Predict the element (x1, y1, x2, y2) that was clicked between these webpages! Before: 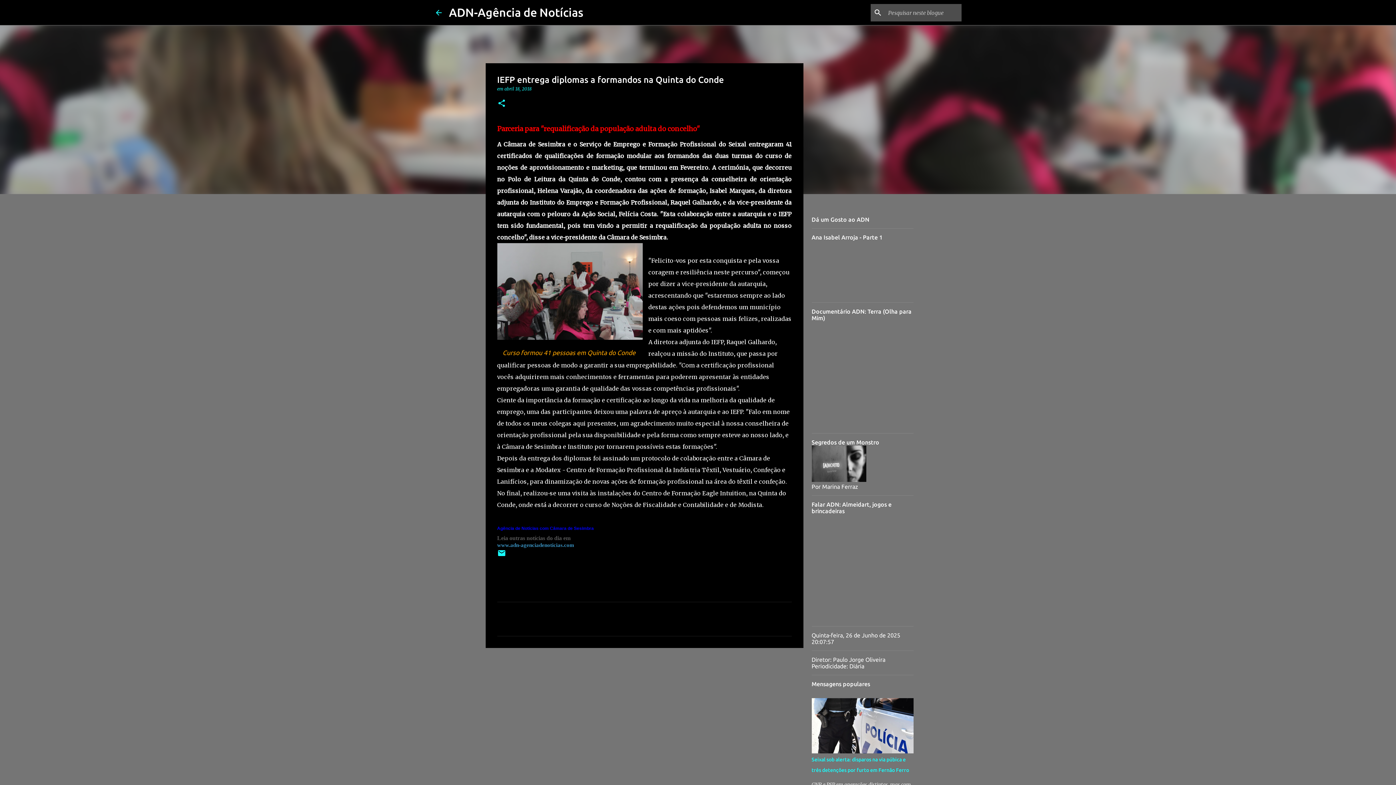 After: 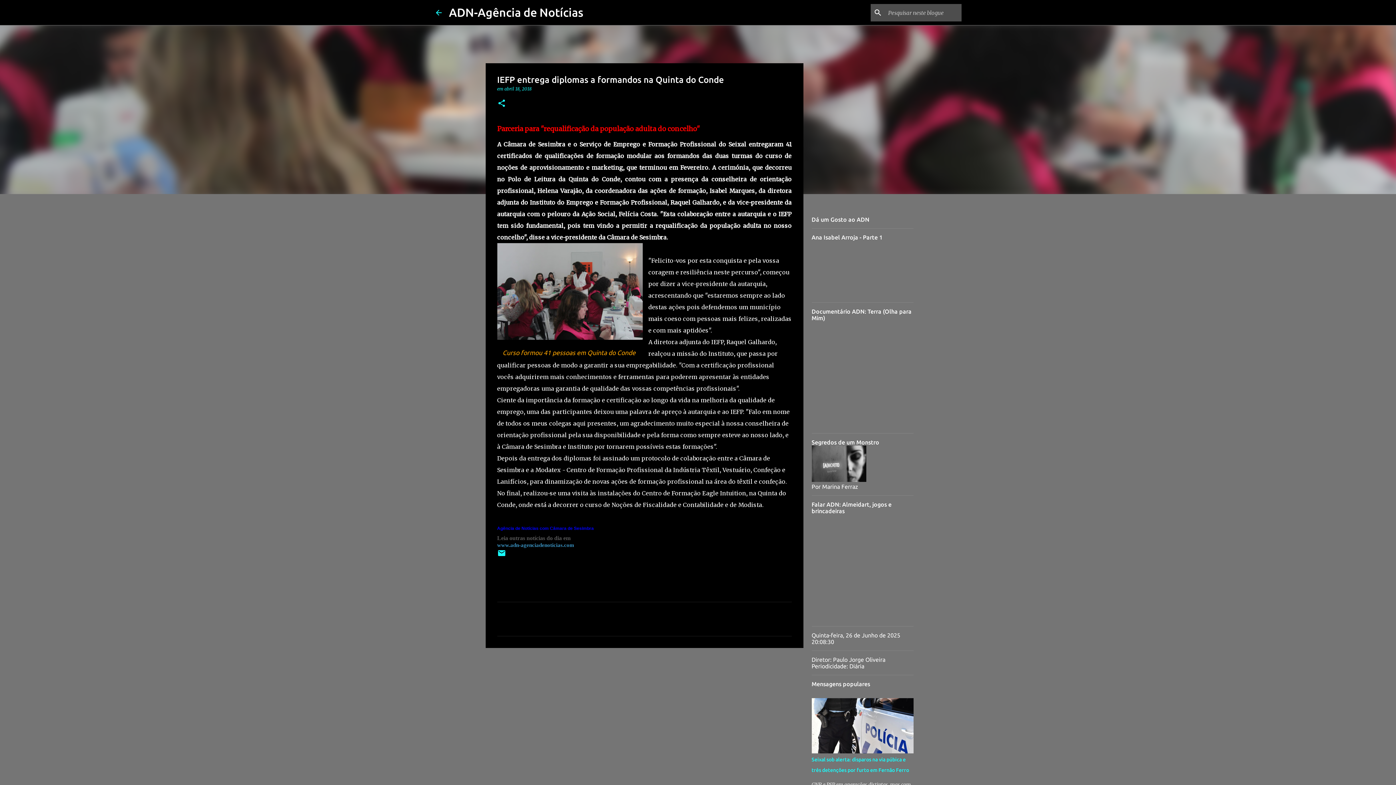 Action: label: www.adn-agenciadenoticias.com bbox: (497, 542, 574, 548)